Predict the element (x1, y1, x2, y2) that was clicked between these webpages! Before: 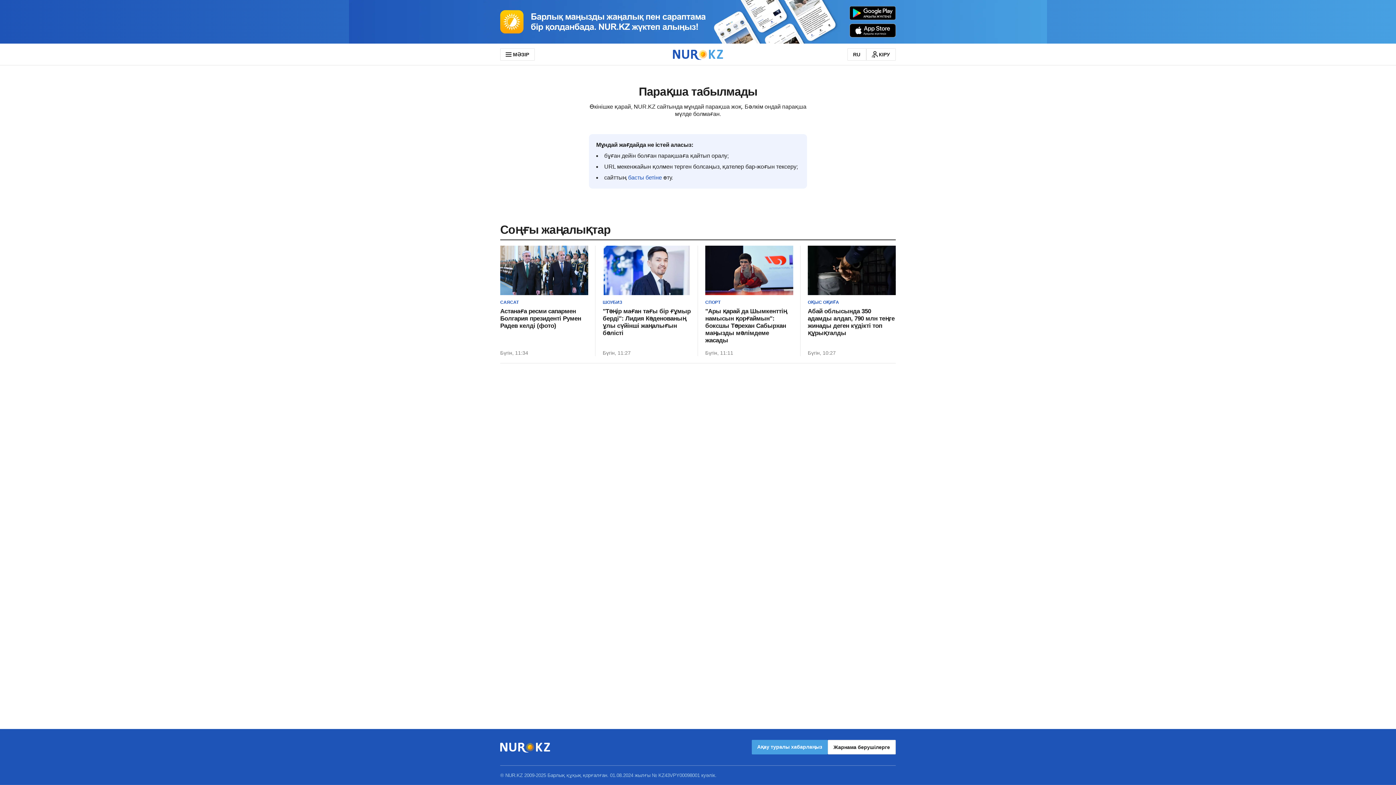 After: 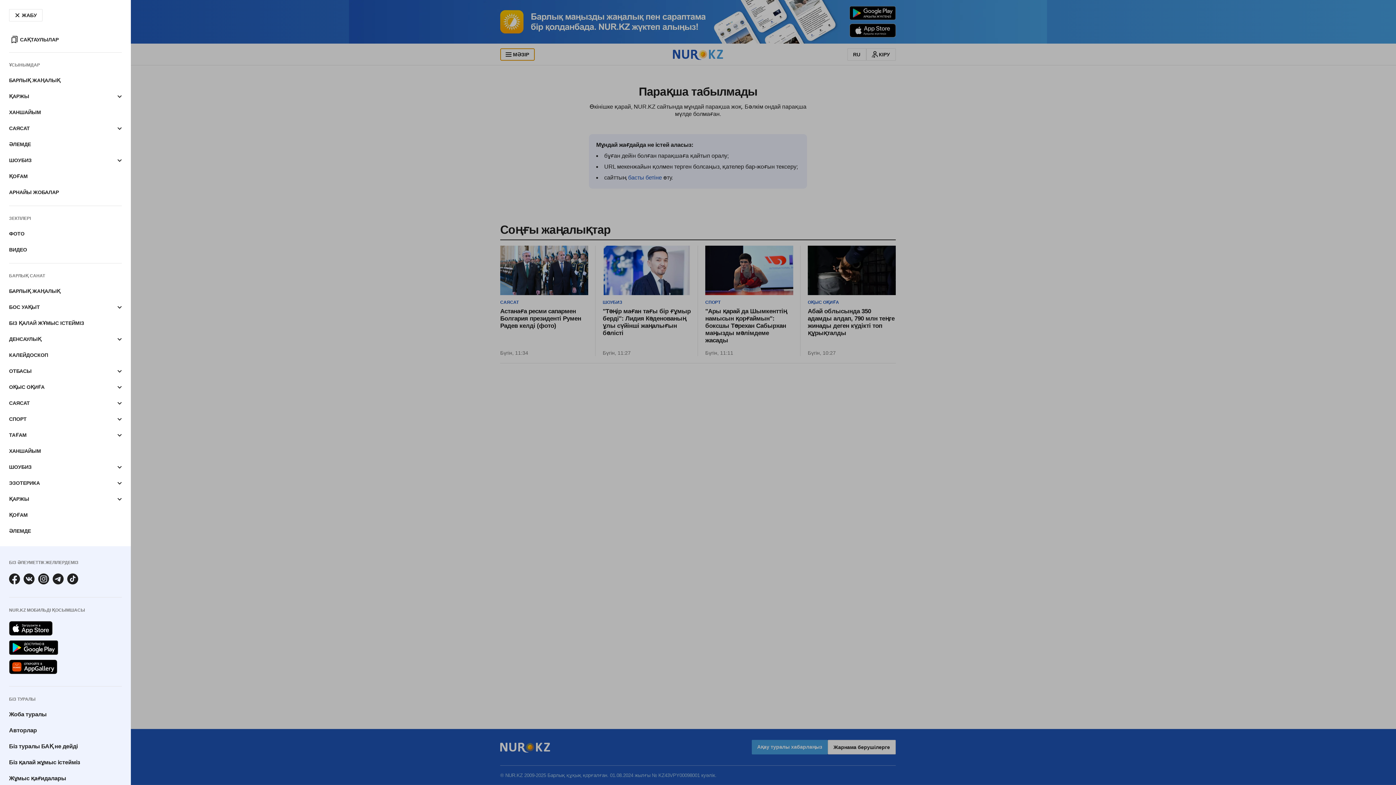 Action: bbox: (500, 48, 535, 60) label: МӘЗІР